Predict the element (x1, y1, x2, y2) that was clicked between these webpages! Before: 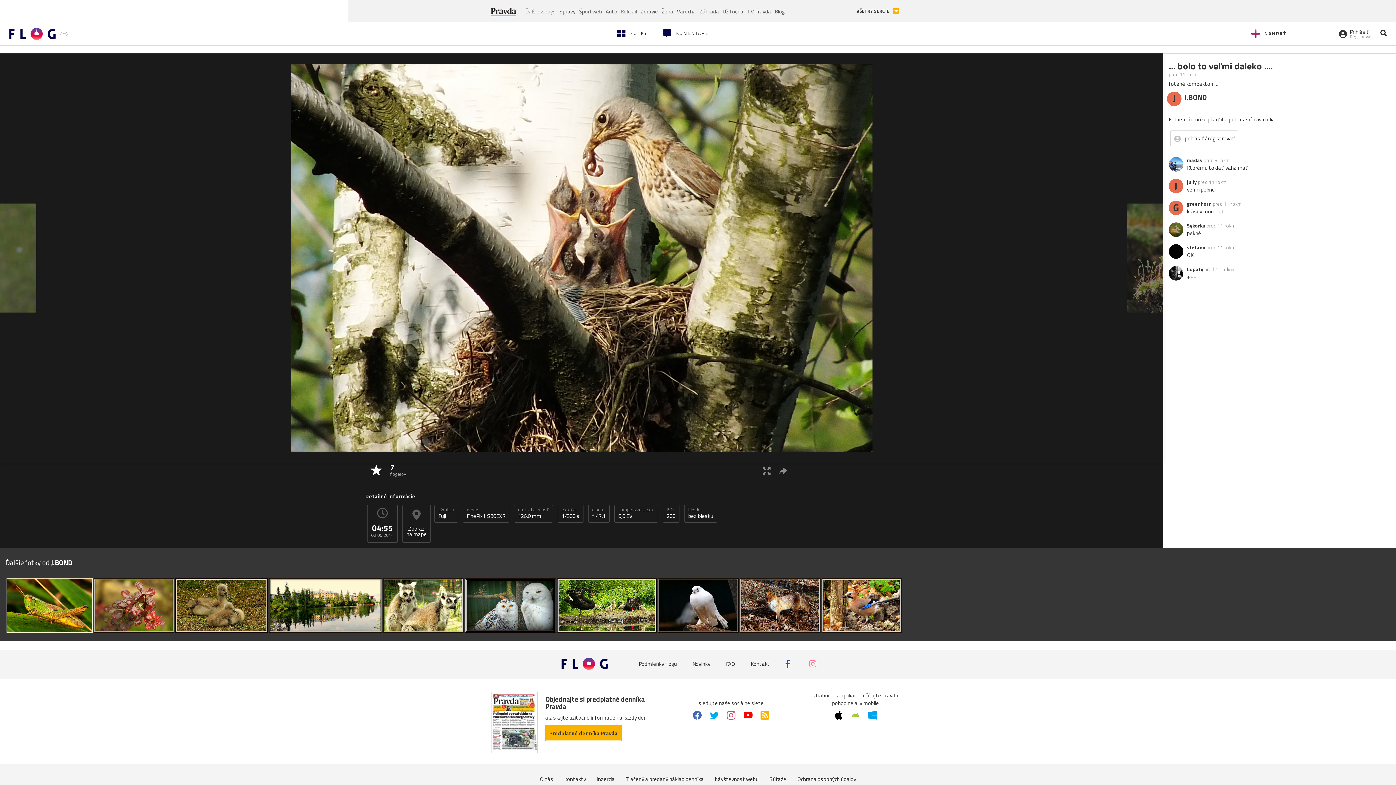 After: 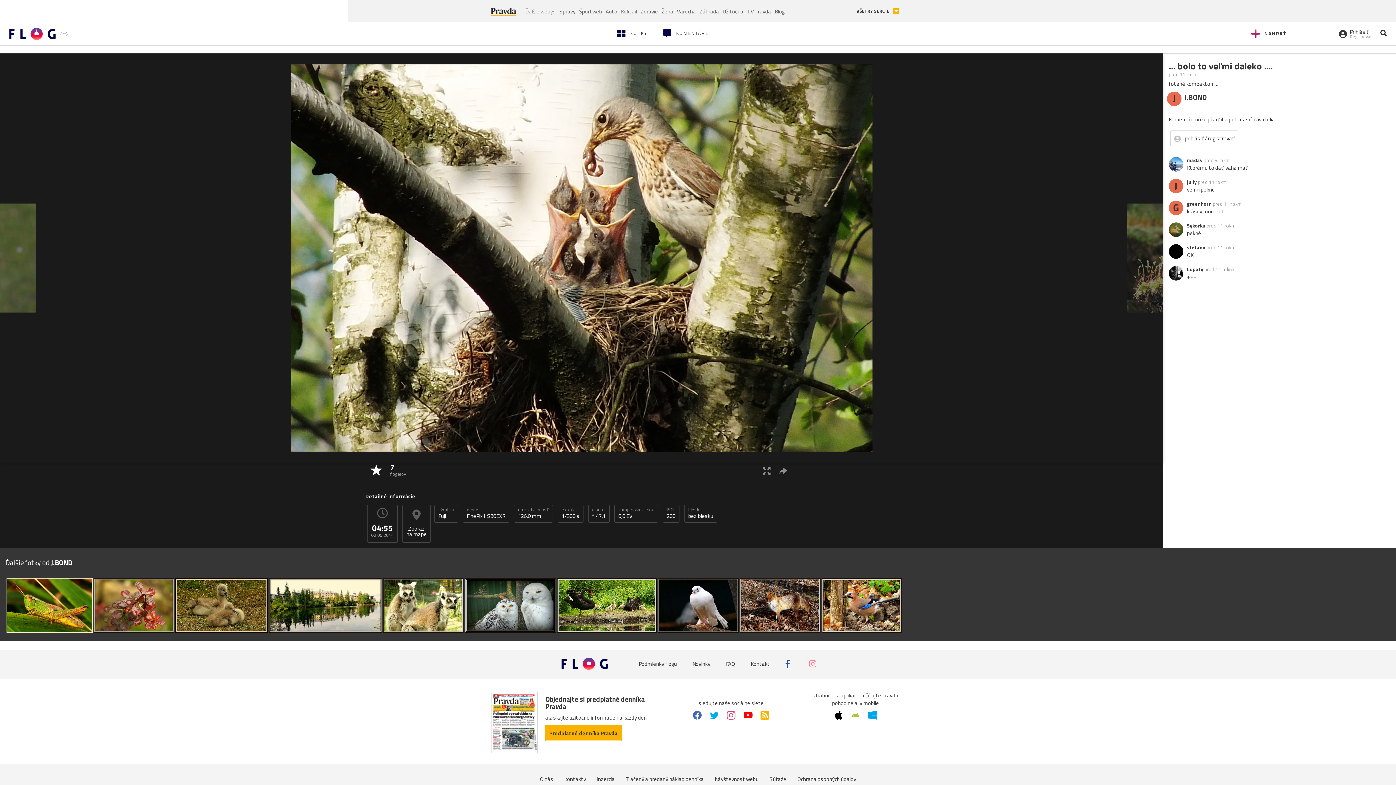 Action: bbox: (726, 711, 735, 720)